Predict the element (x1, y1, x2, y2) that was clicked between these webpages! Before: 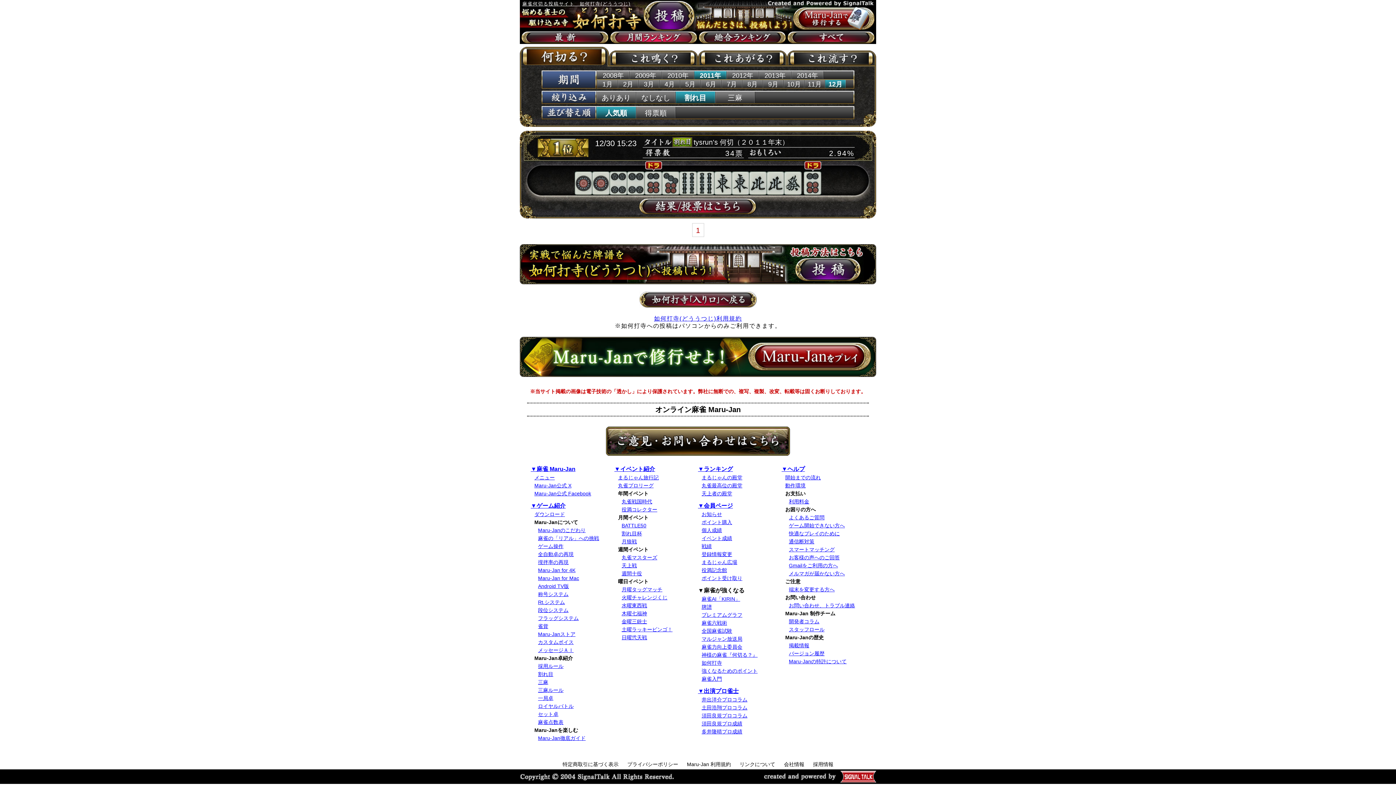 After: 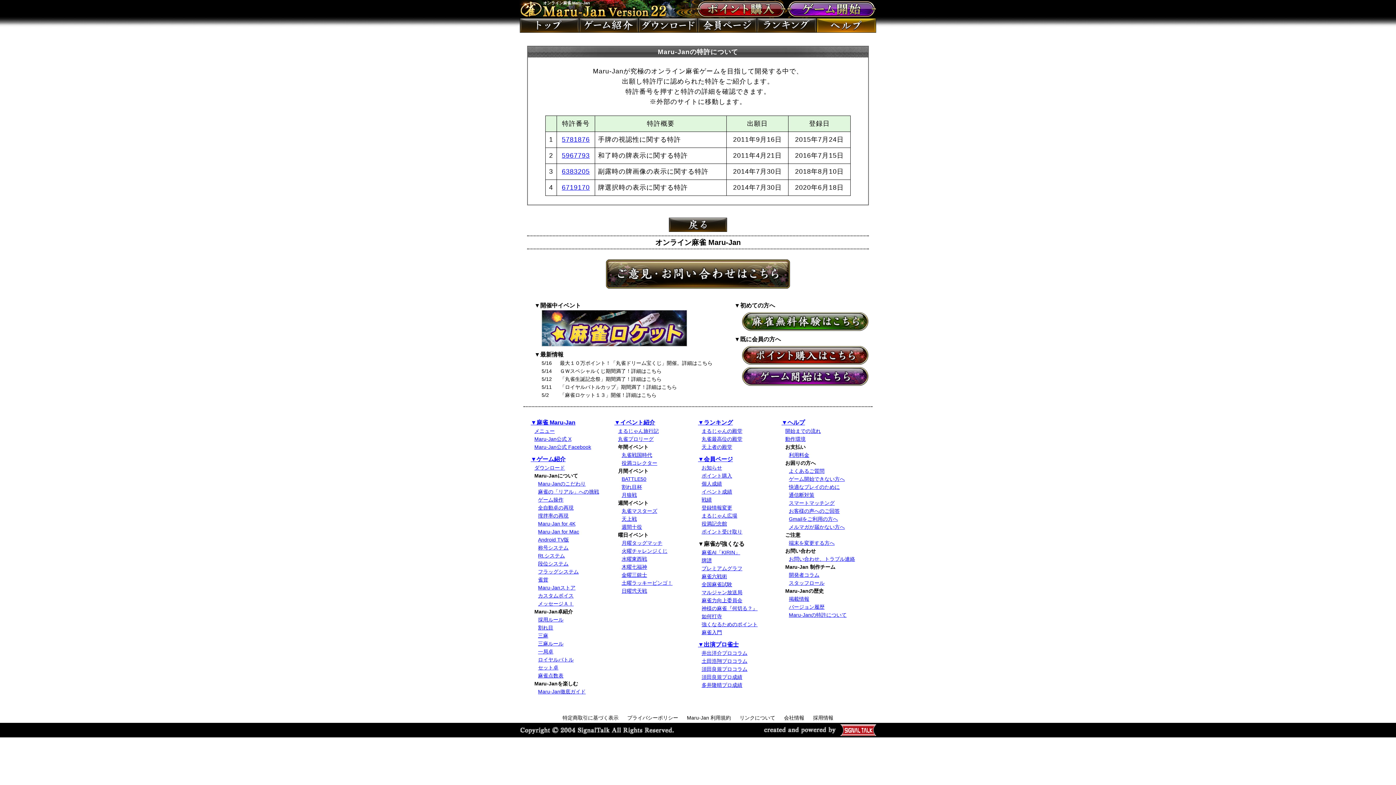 Action: bbox: (789, 658, 846, 664) label: Maru-Janの特許について